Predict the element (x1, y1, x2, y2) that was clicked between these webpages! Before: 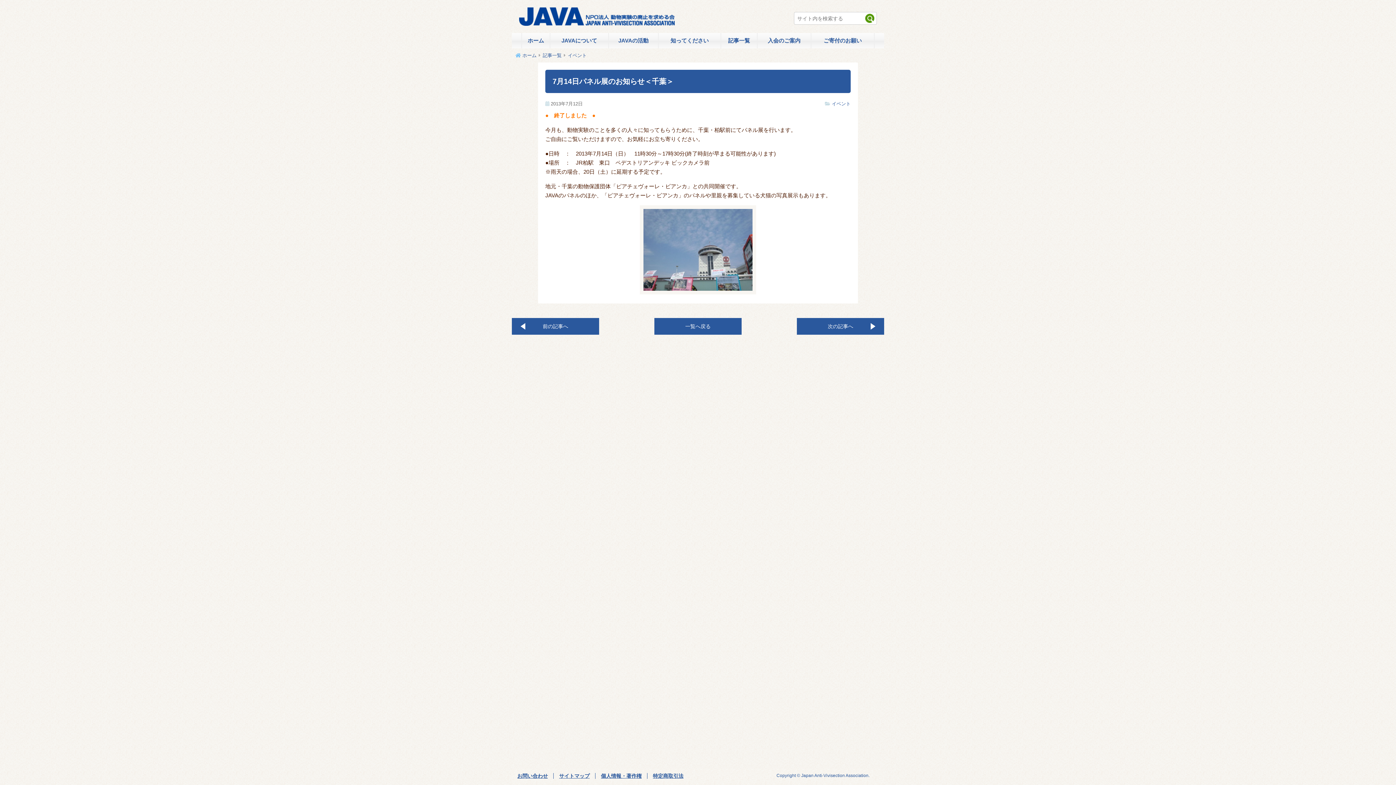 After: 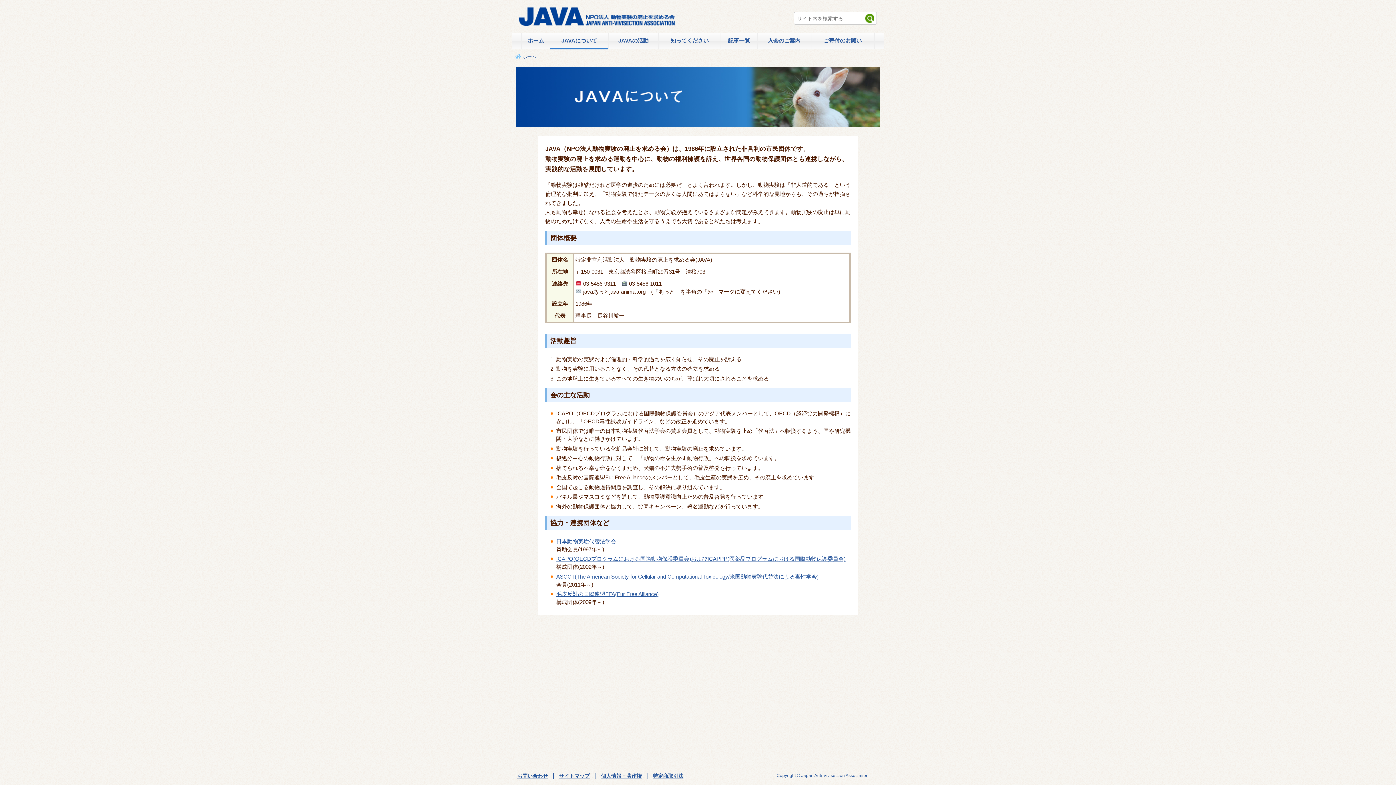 Action: label: JAVAについて bbox: (550, 33, 608, 48)